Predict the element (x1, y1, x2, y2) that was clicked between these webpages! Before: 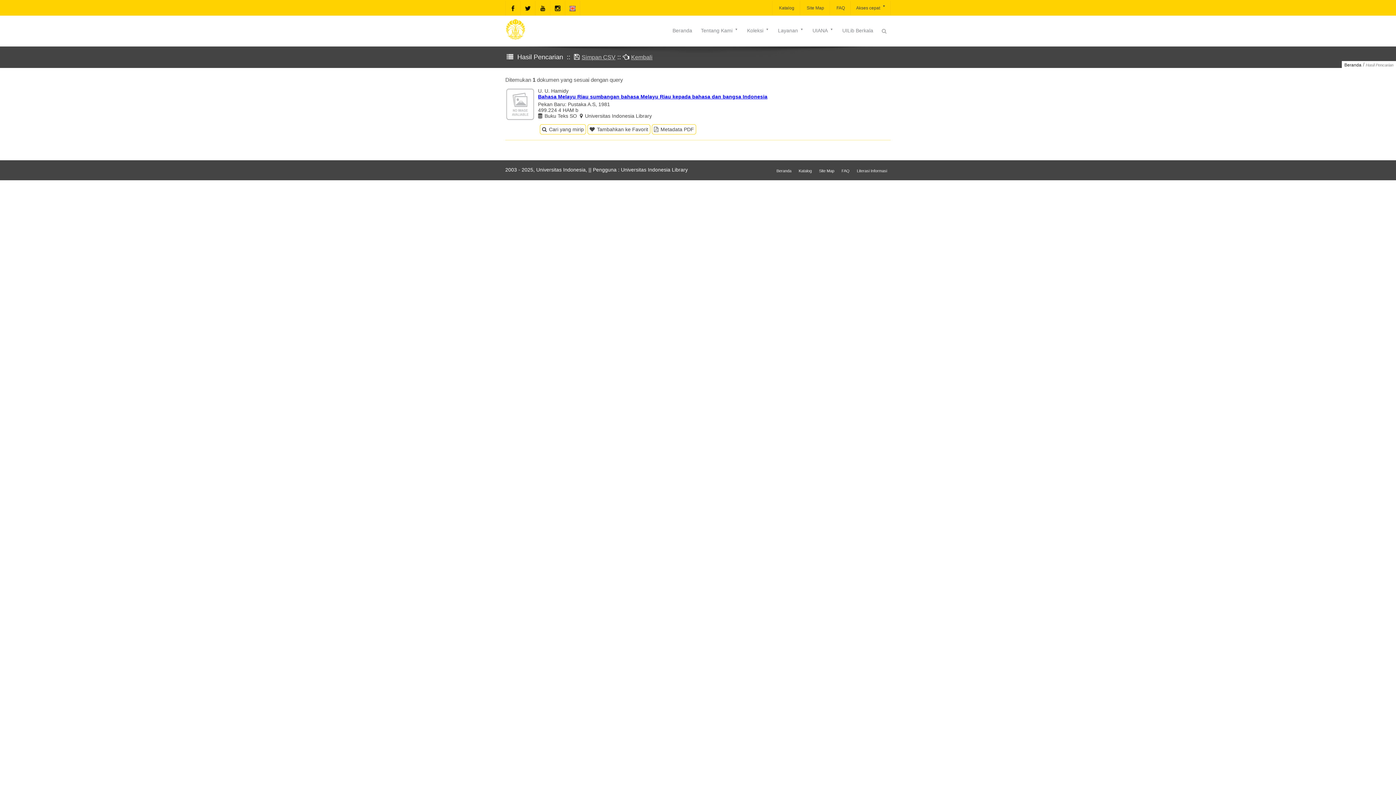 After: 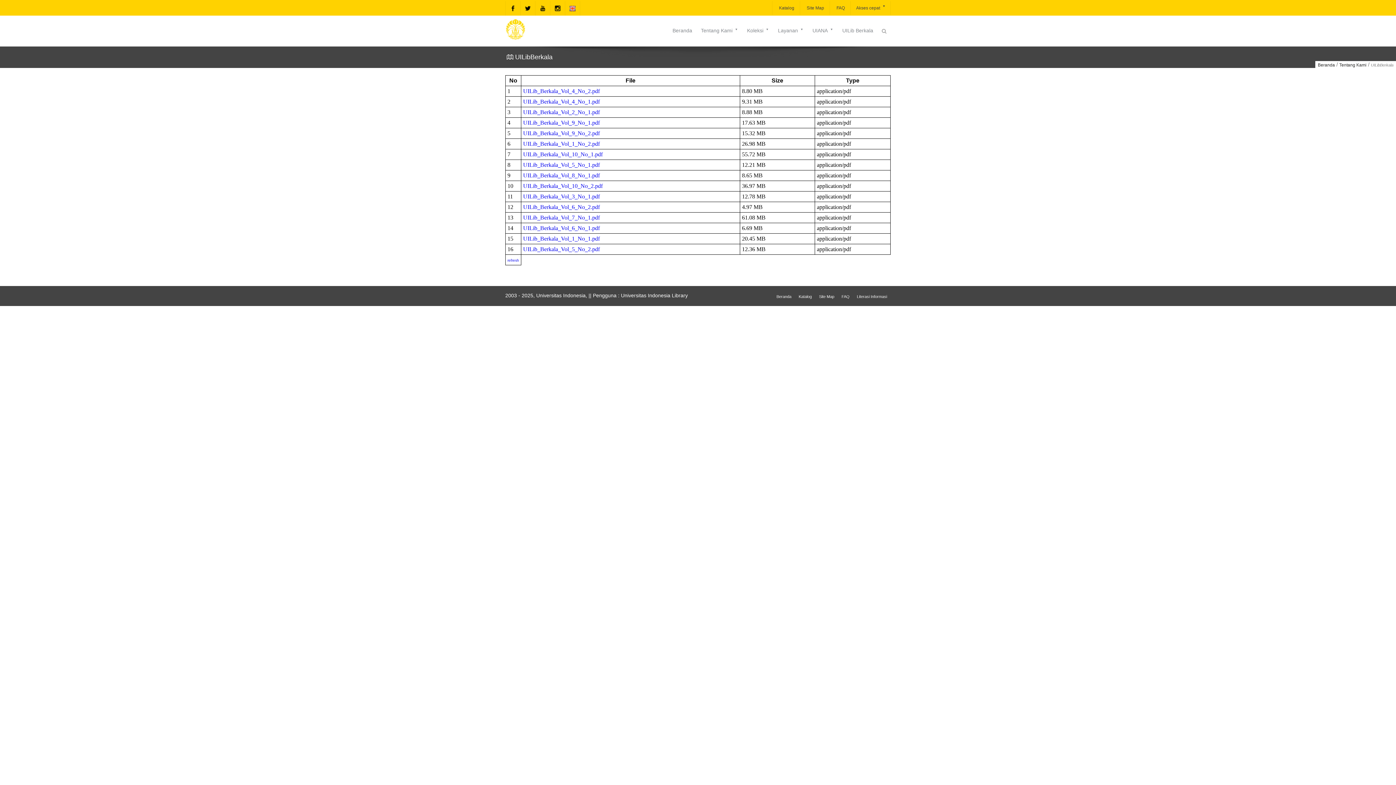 Action: bbox: (838, 24, 877, 36) label: UILib Berkala